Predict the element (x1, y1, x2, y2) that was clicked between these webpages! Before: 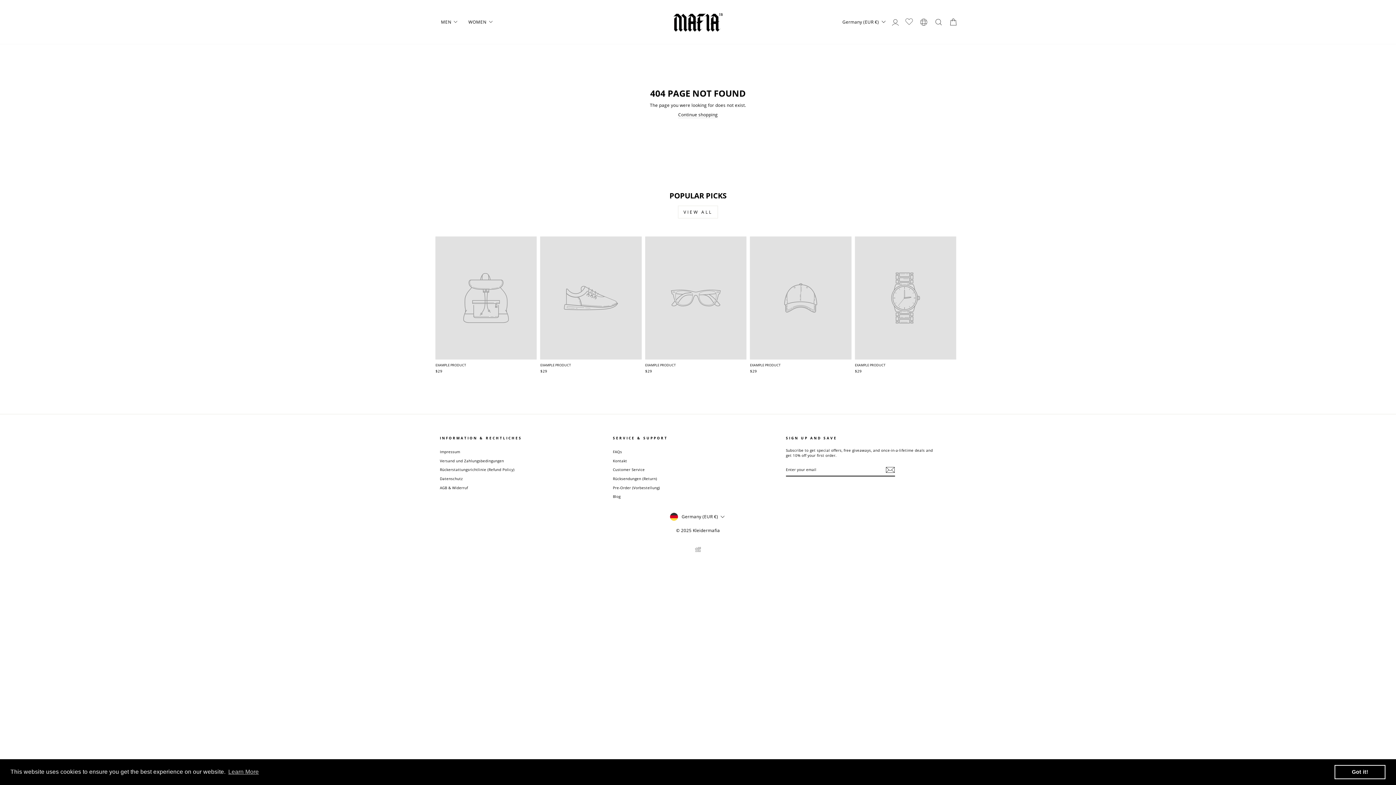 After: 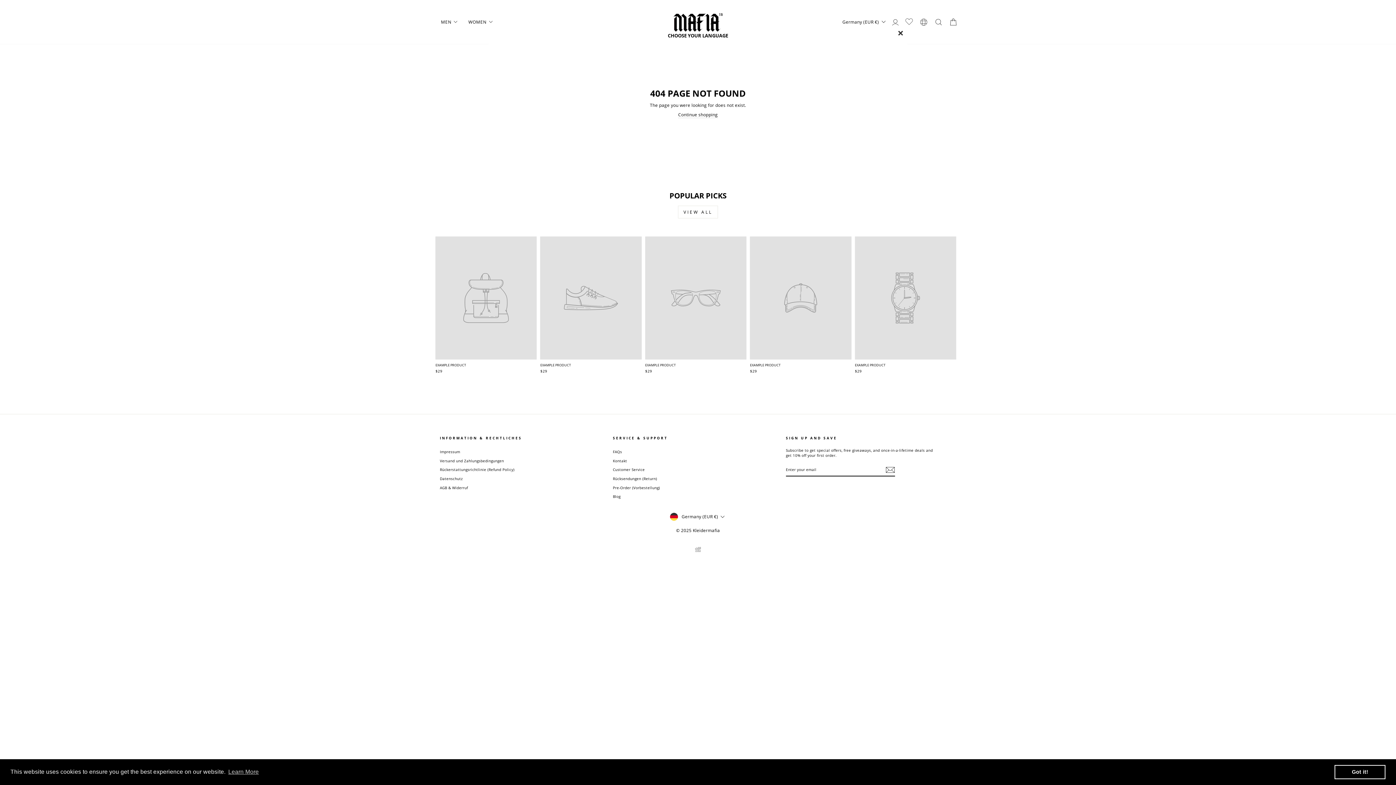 Action: bbox: (917, 15, 930, 28)